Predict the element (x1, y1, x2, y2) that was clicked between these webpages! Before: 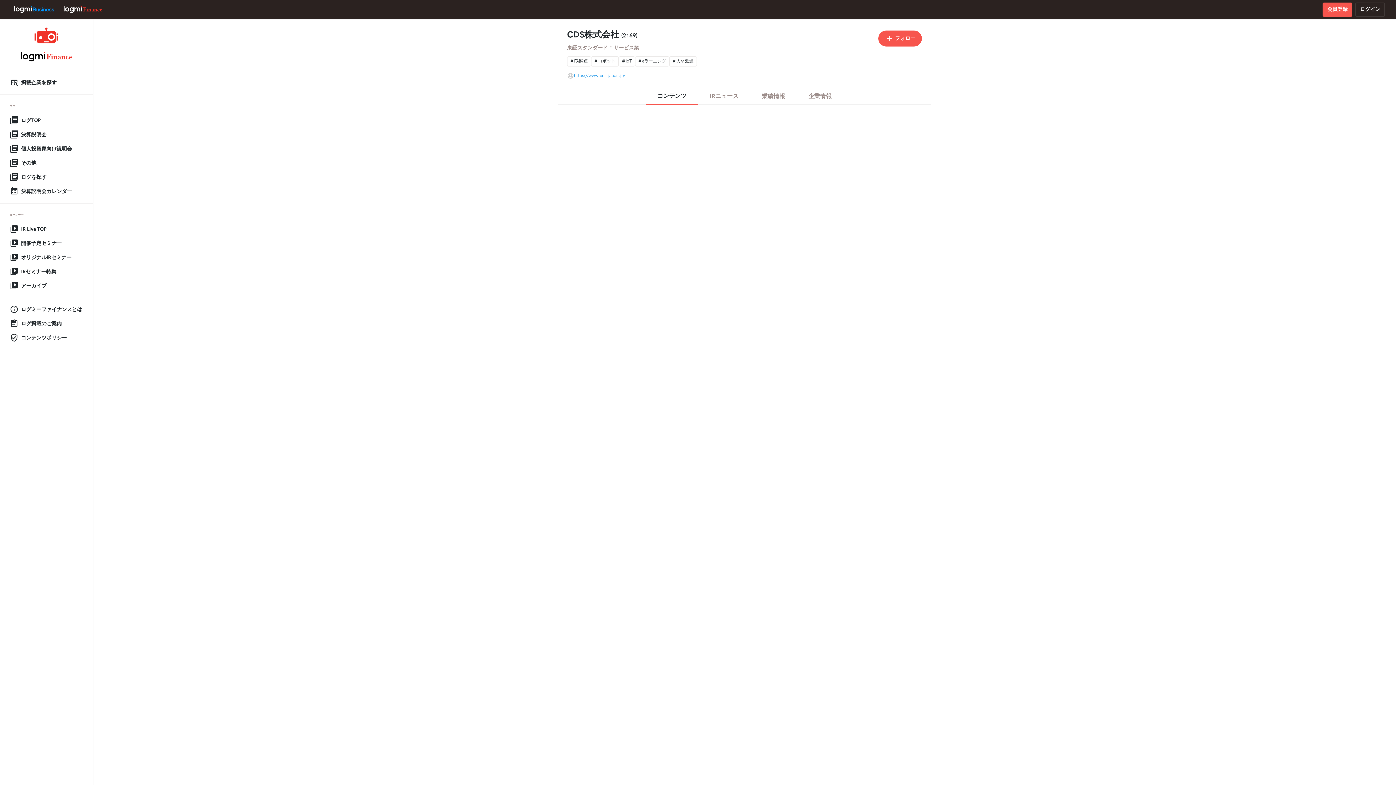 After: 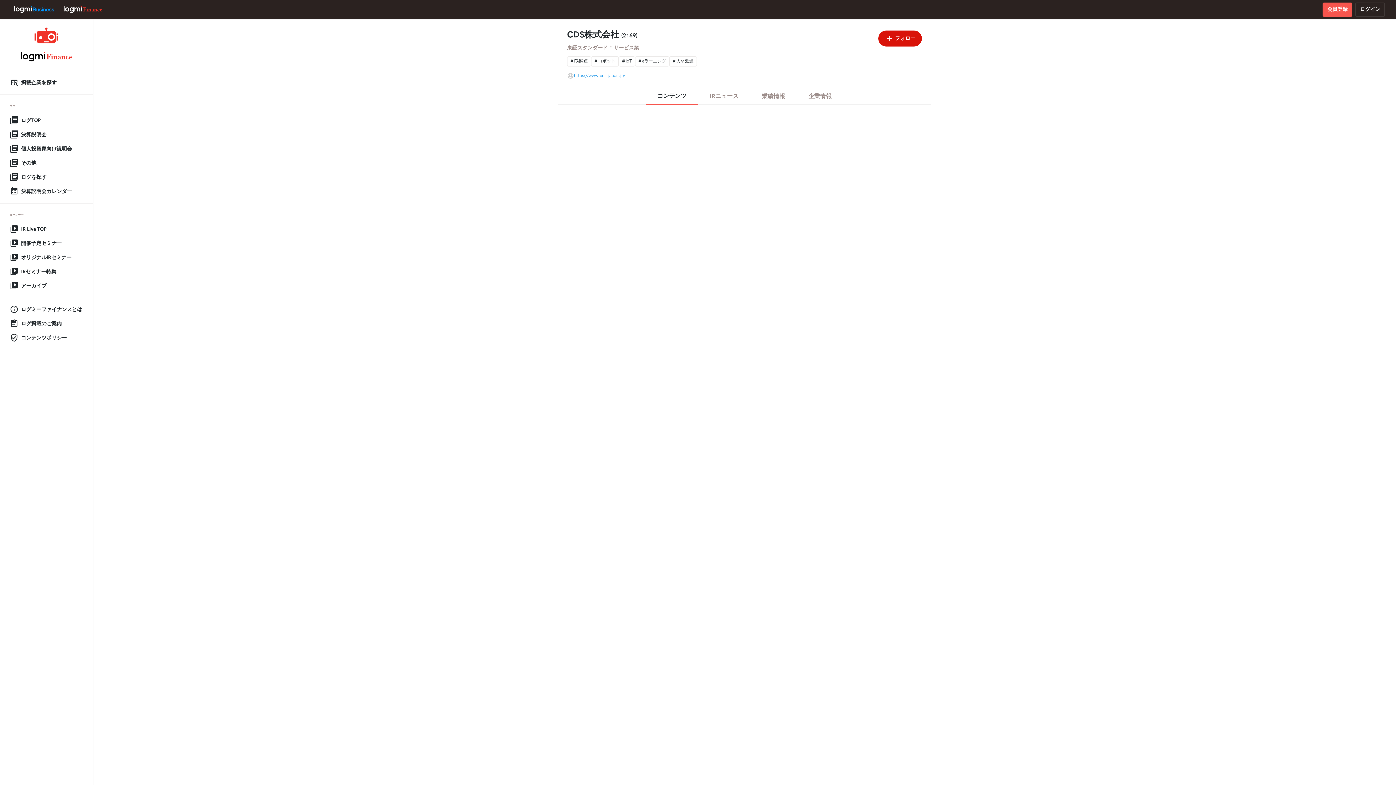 Action: label: フォロー bbox: (878, 30, 922, 46)